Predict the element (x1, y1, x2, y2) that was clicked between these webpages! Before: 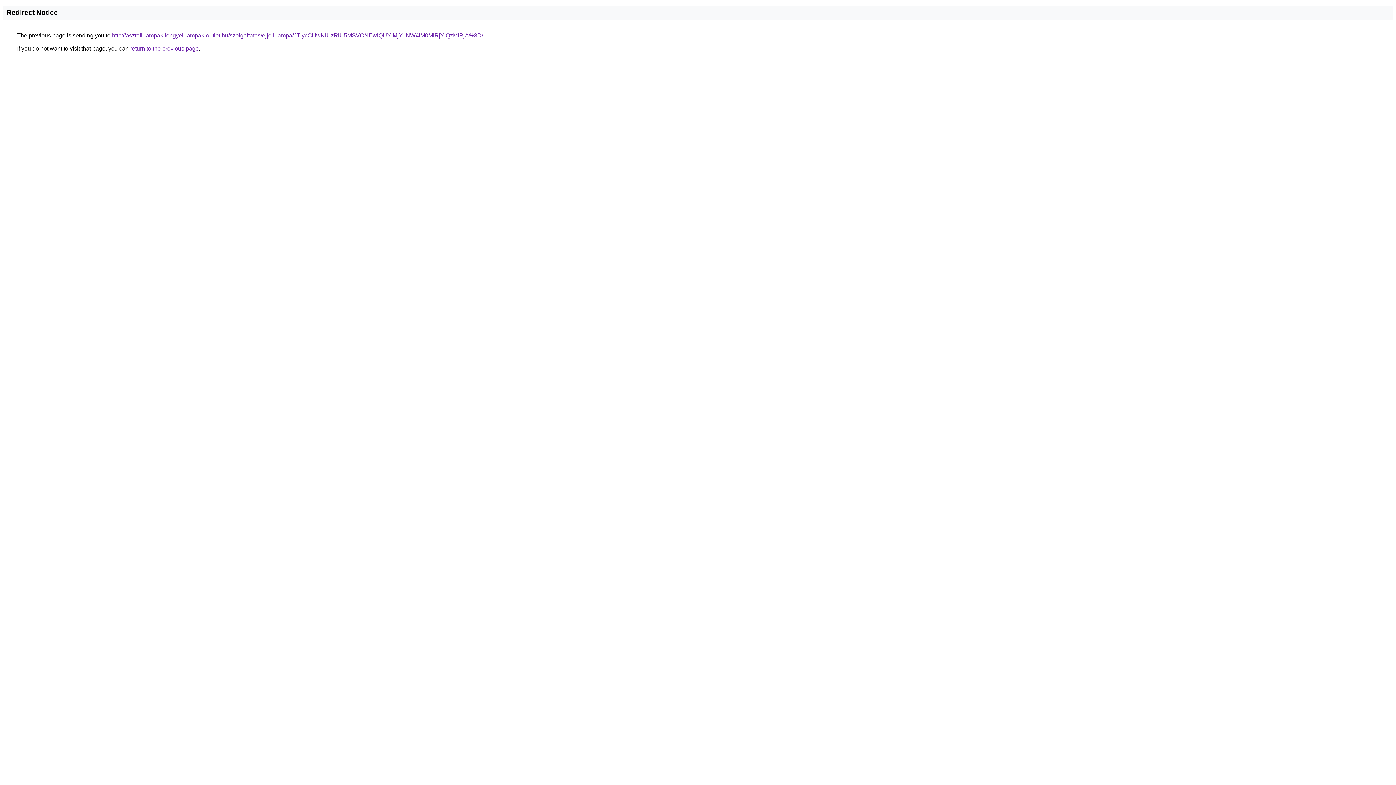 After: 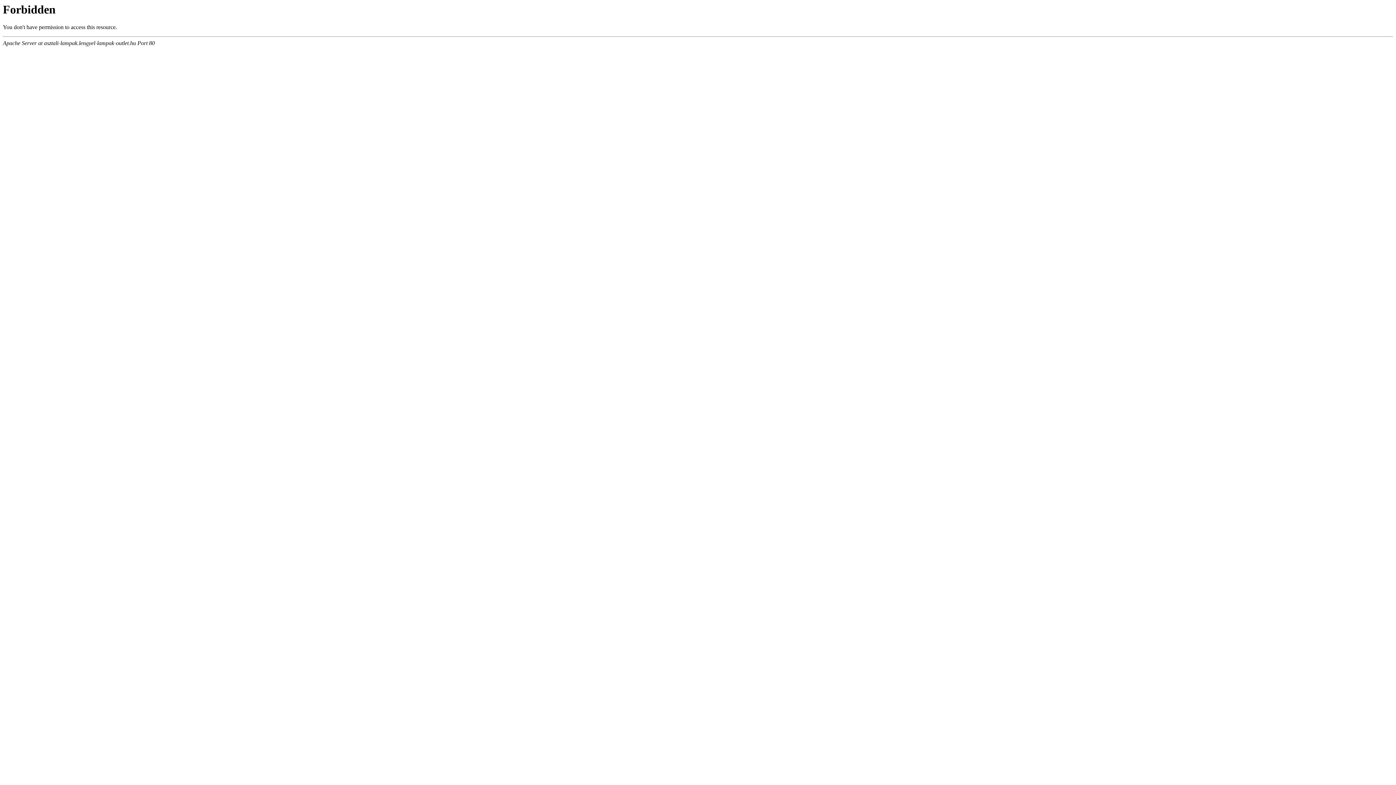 Action: bbox: (112, 32, 483, 38) label: http://asztali-lampak.lengyel-lampak-outlet.hu/szolgaltatas/ejjeli-lampa/JTIycCUwNiUzRiU5MSVCNEwlQUYlMjYuNW4lM0MlRjYlQzMlRjA%3D/